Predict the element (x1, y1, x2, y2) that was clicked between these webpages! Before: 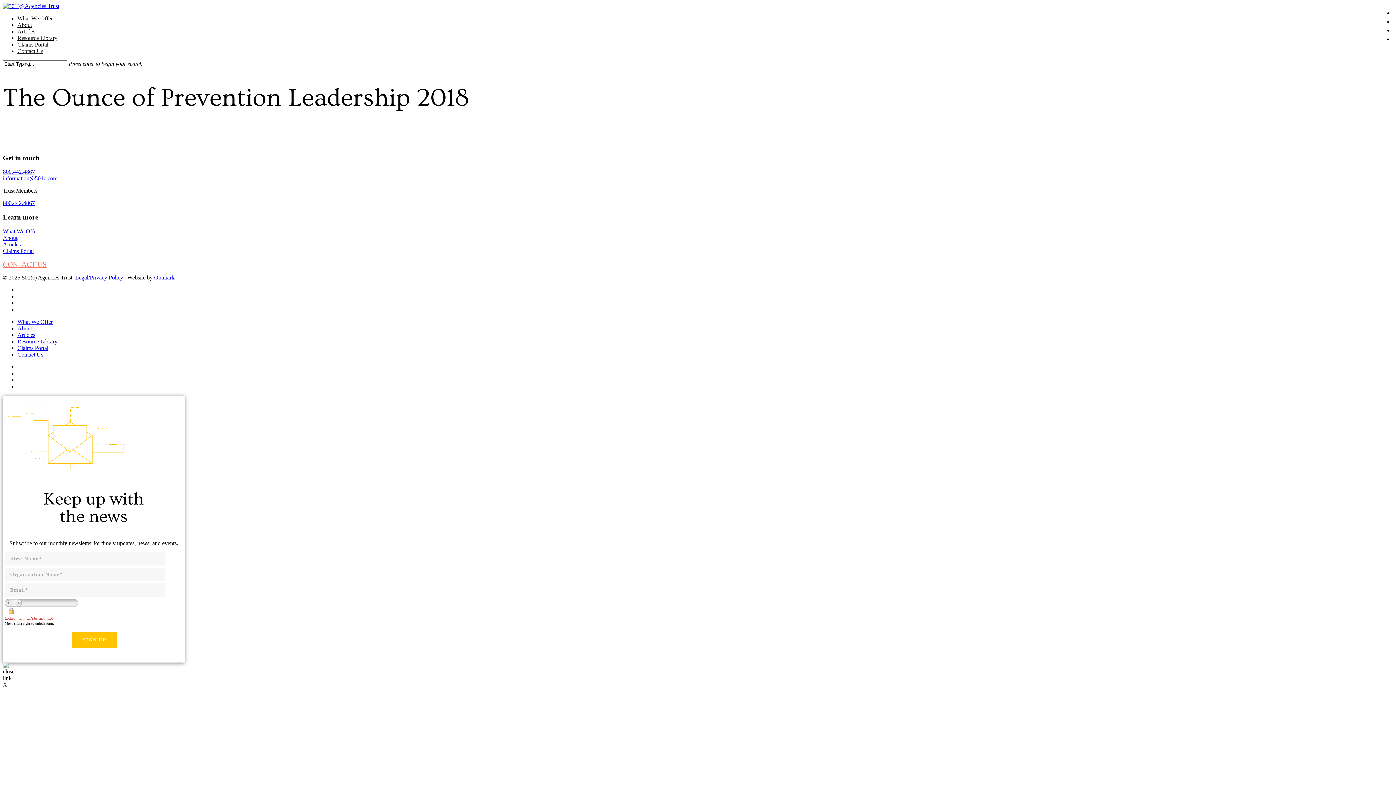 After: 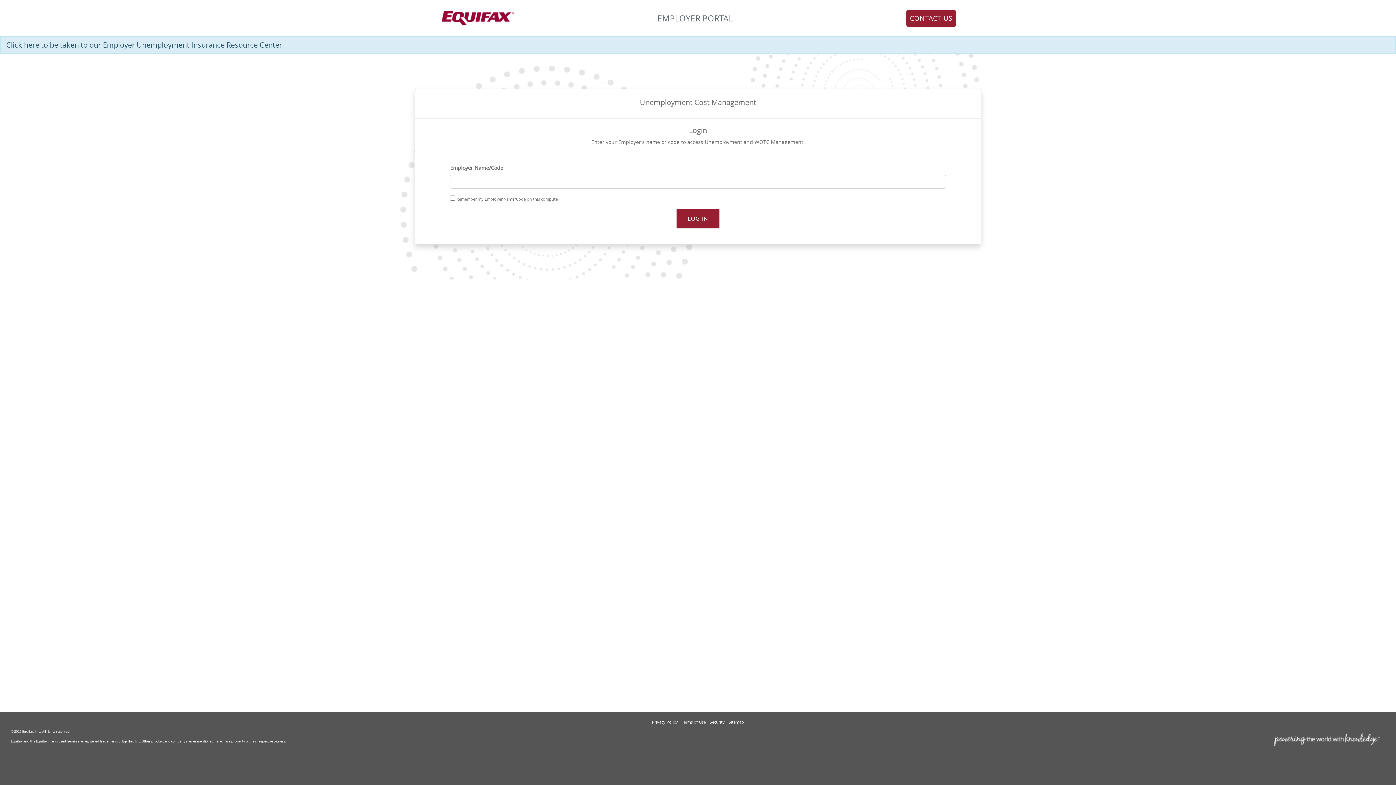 Action: label: Claims Portal bbox: (2, 247, 33, 254)